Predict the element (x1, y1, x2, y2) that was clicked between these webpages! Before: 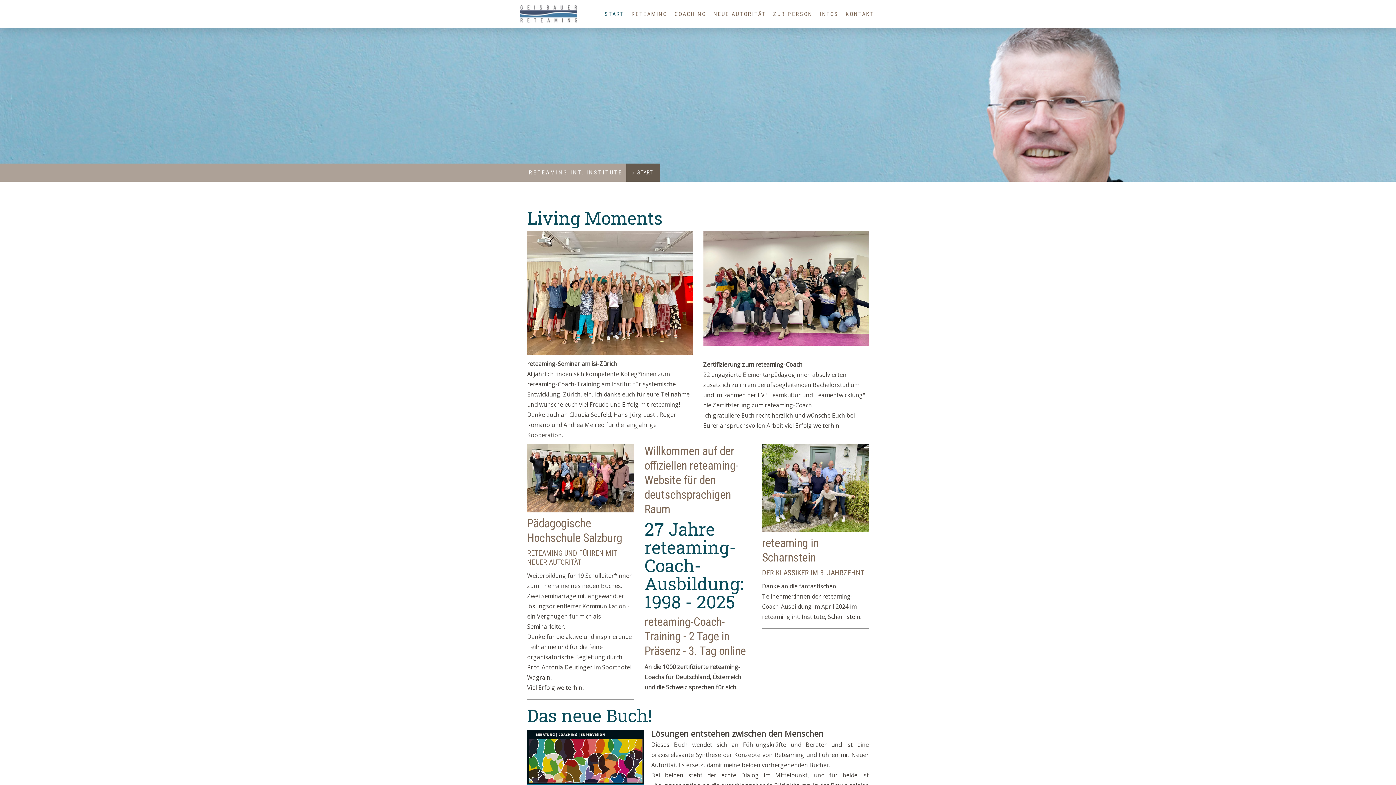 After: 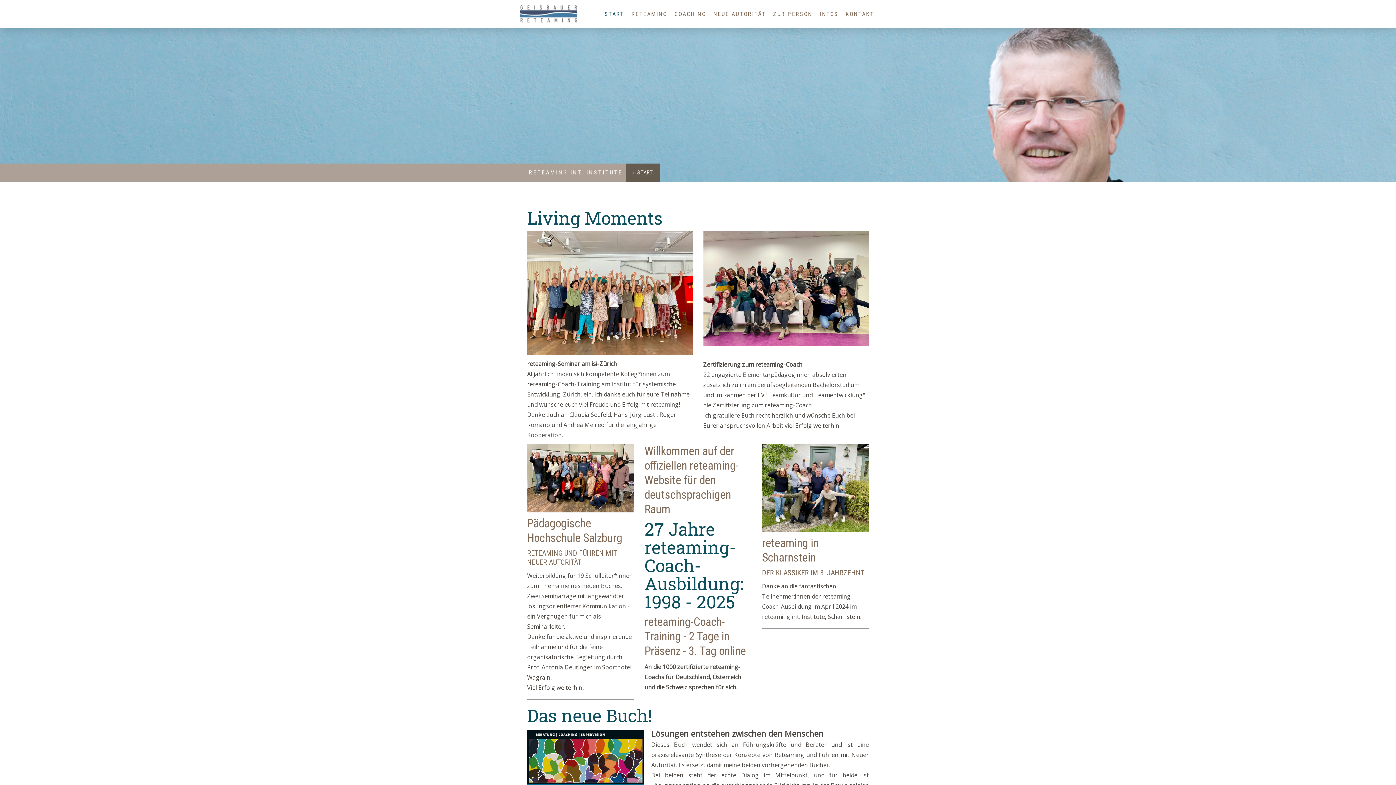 Action: label: START bbox: (626, 163, 660, 181)